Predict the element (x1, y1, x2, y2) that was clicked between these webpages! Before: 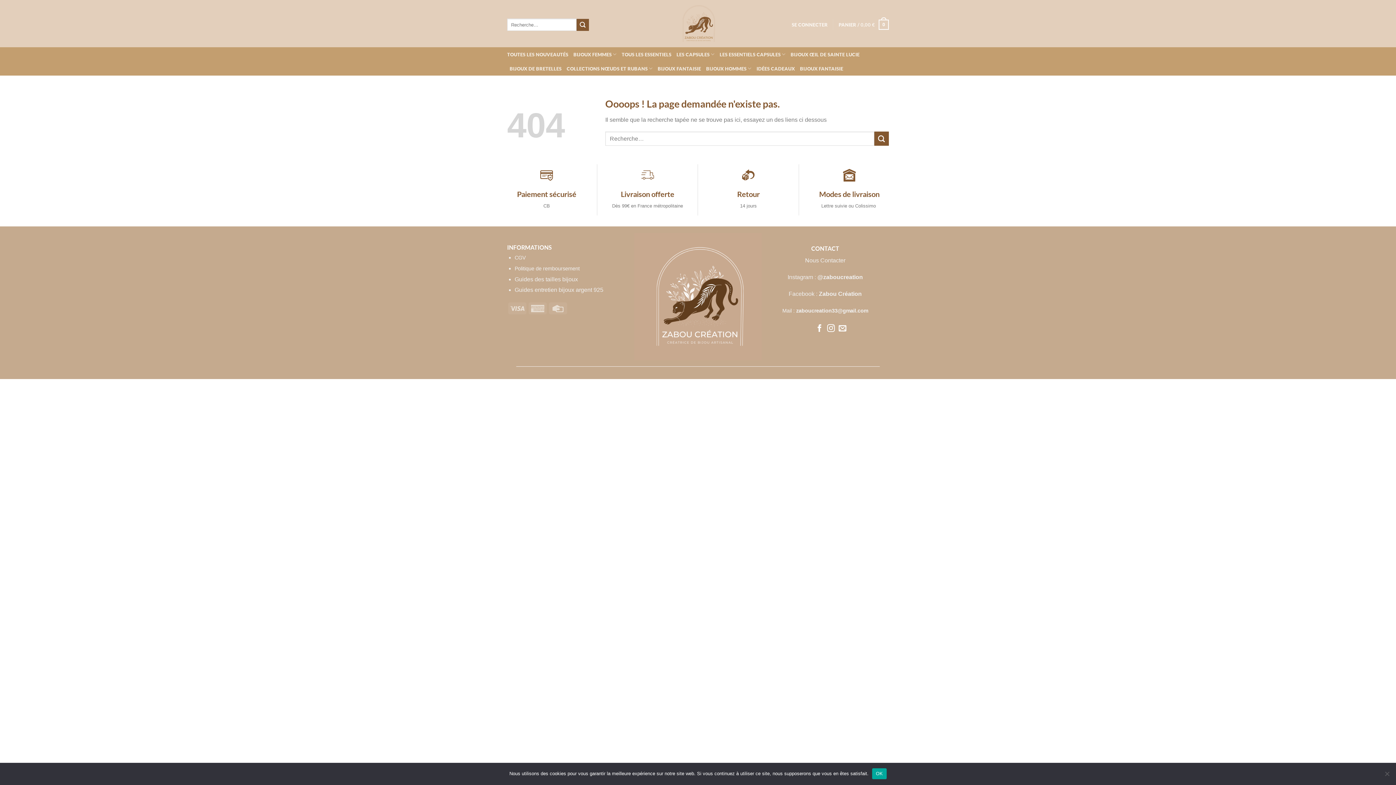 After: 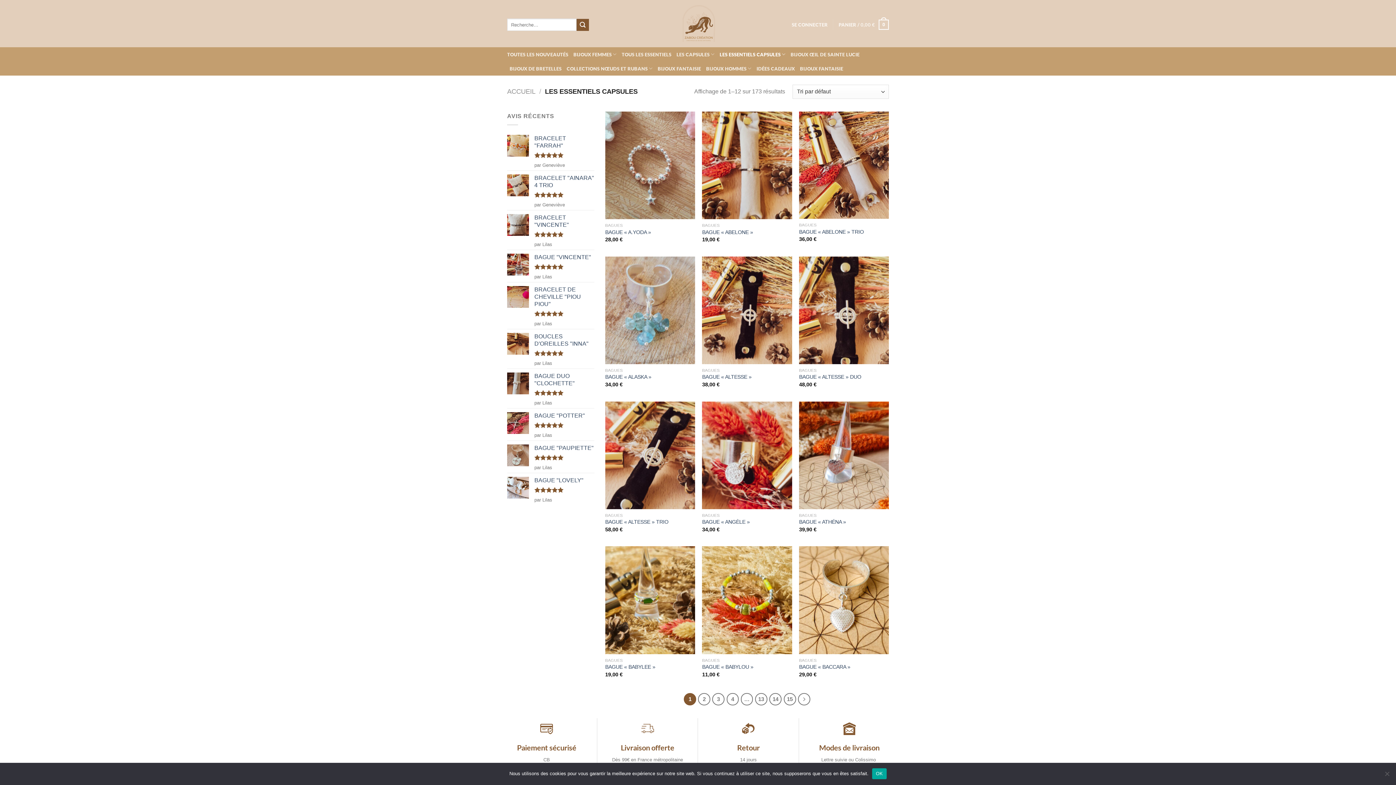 Action: label: LES ESSENTIELS CAPSULES bbox: (719, 47, 785, 61)